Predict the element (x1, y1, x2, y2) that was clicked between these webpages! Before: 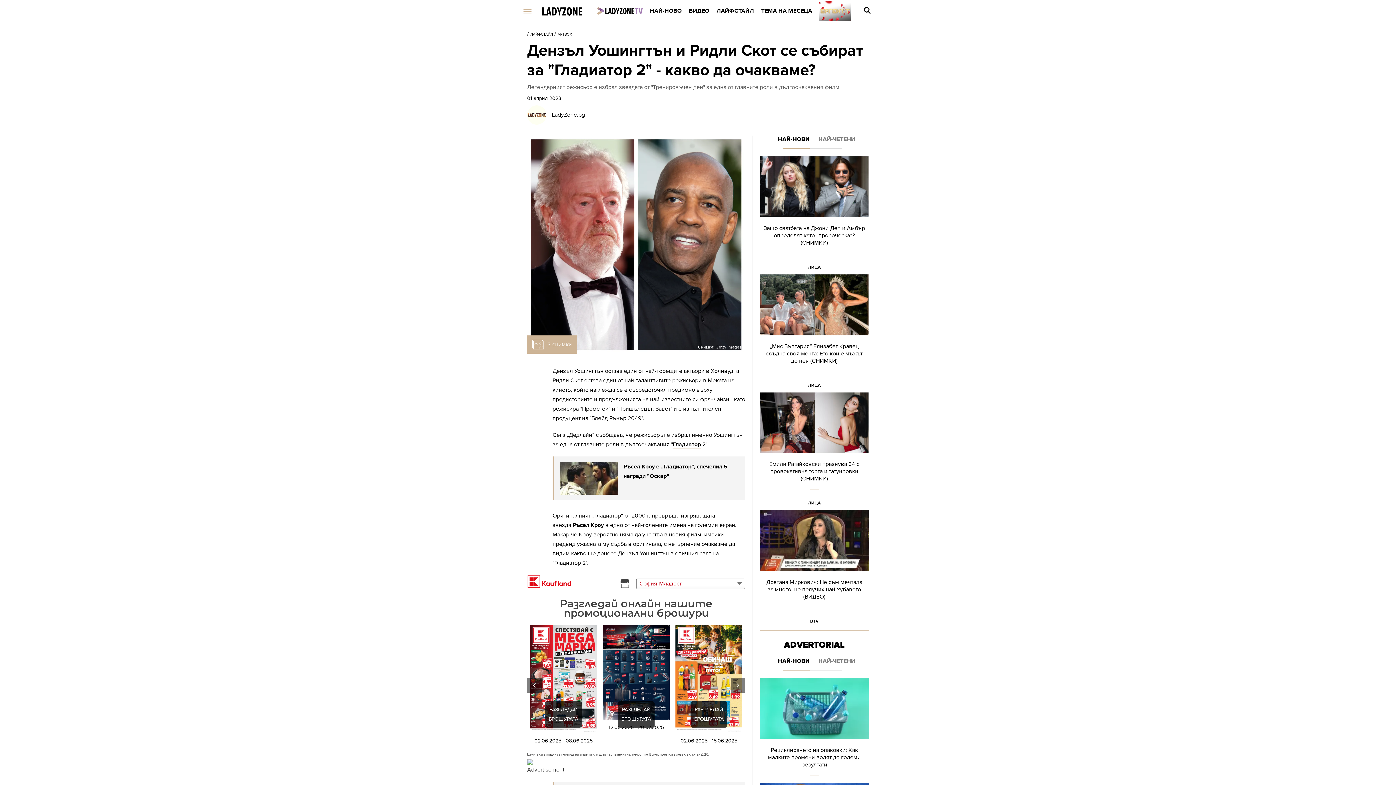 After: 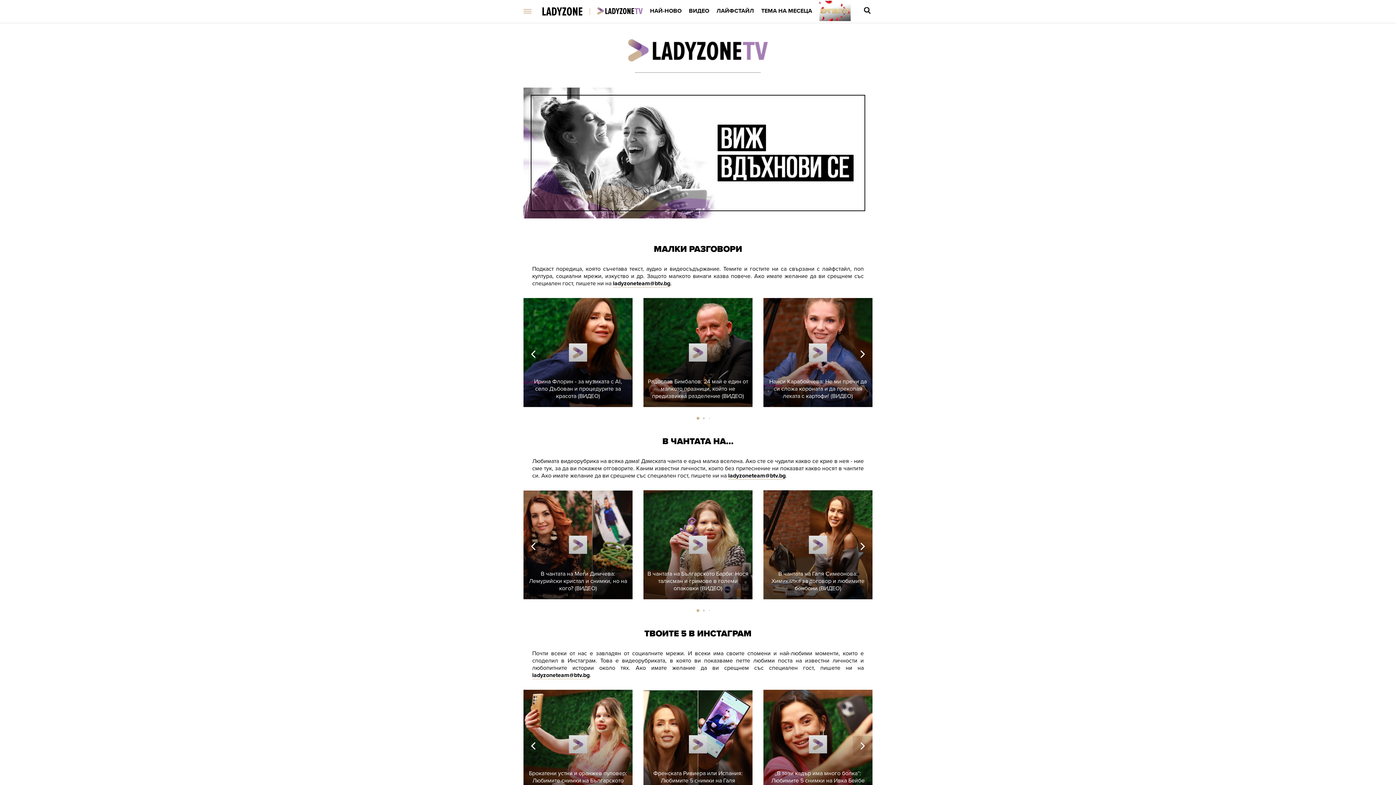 Action: bbox: (597, 7, 642, 14)